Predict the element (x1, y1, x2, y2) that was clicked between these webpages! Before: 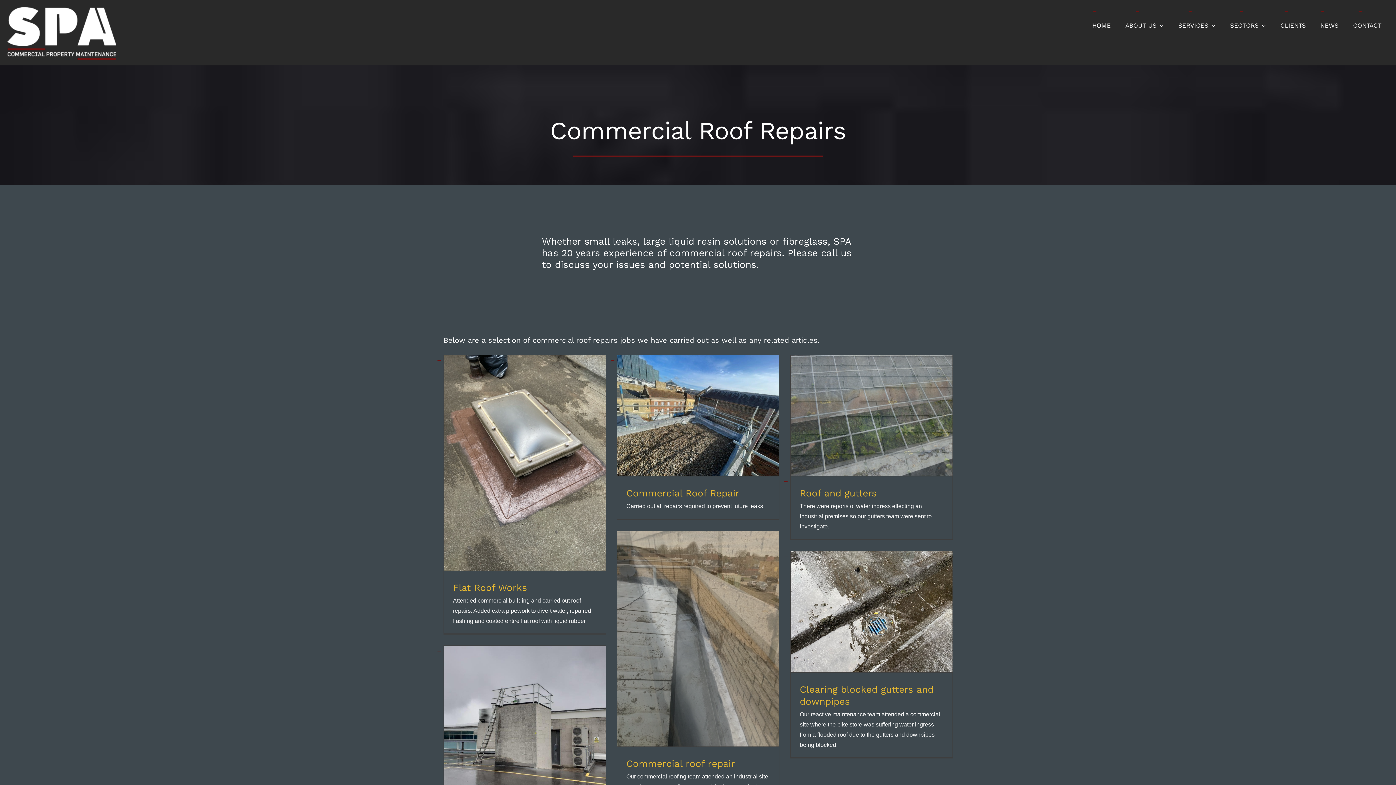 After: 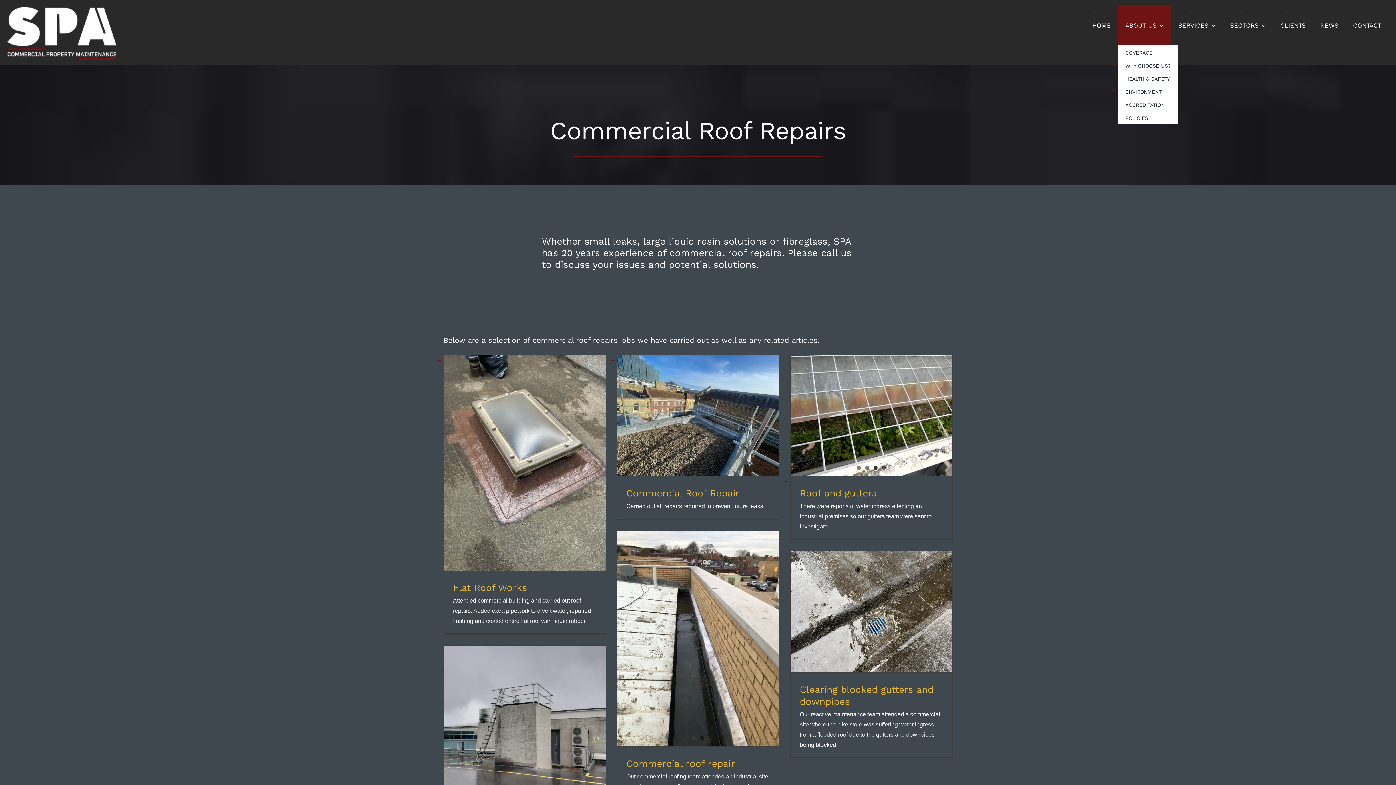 Action: bbox: (1118, 5, 1171, 45) label: ABOUT US